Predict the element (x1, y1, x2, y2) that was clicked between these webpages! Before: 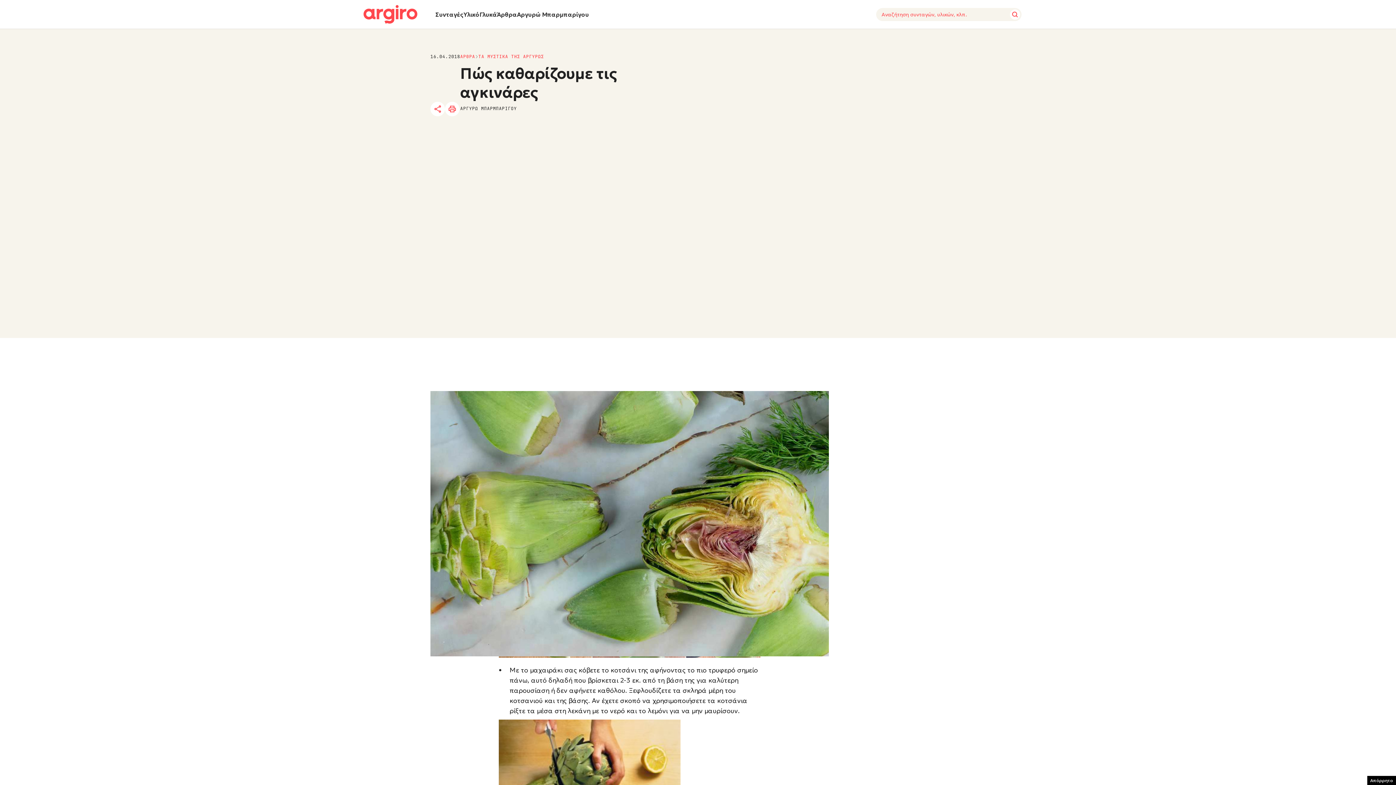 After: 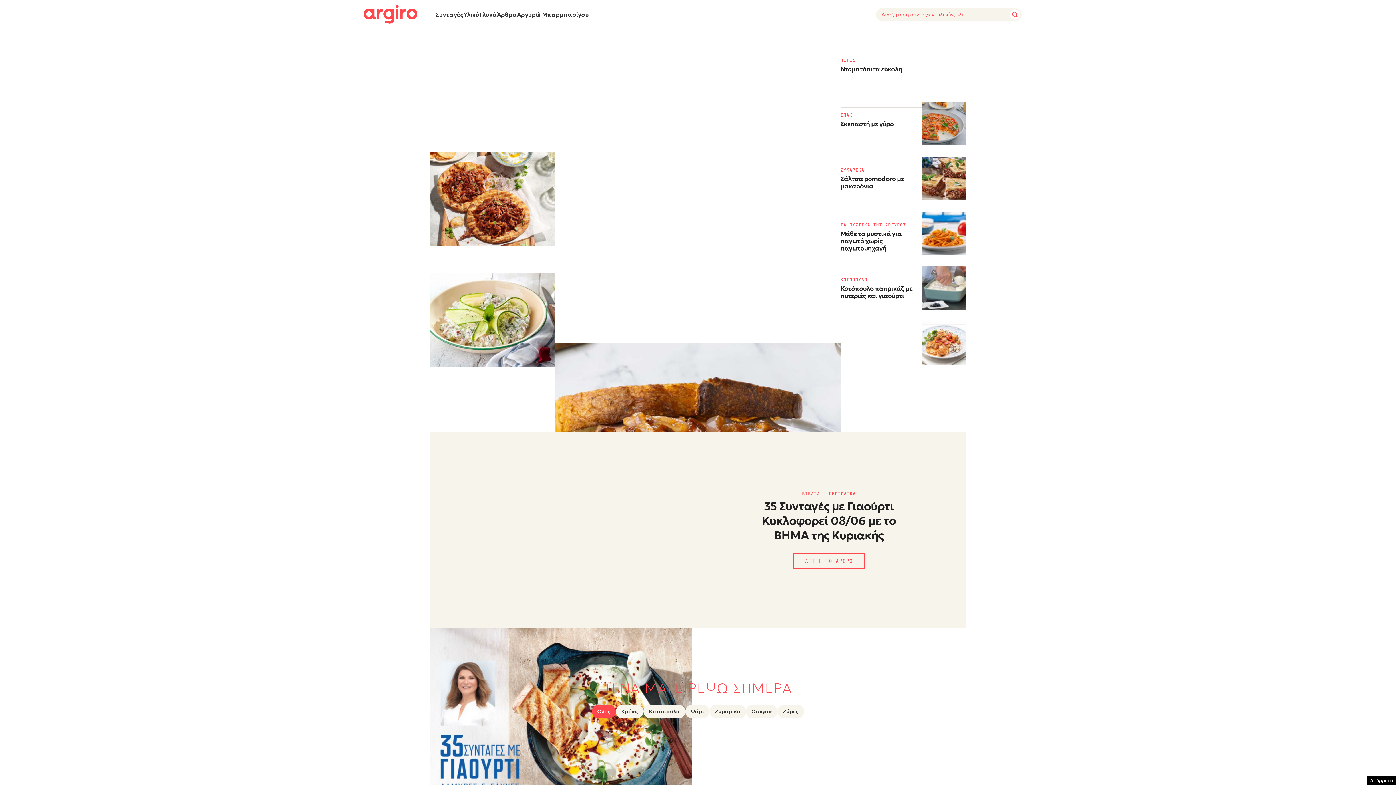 Action: bbox: (363, 9, 417, 17)